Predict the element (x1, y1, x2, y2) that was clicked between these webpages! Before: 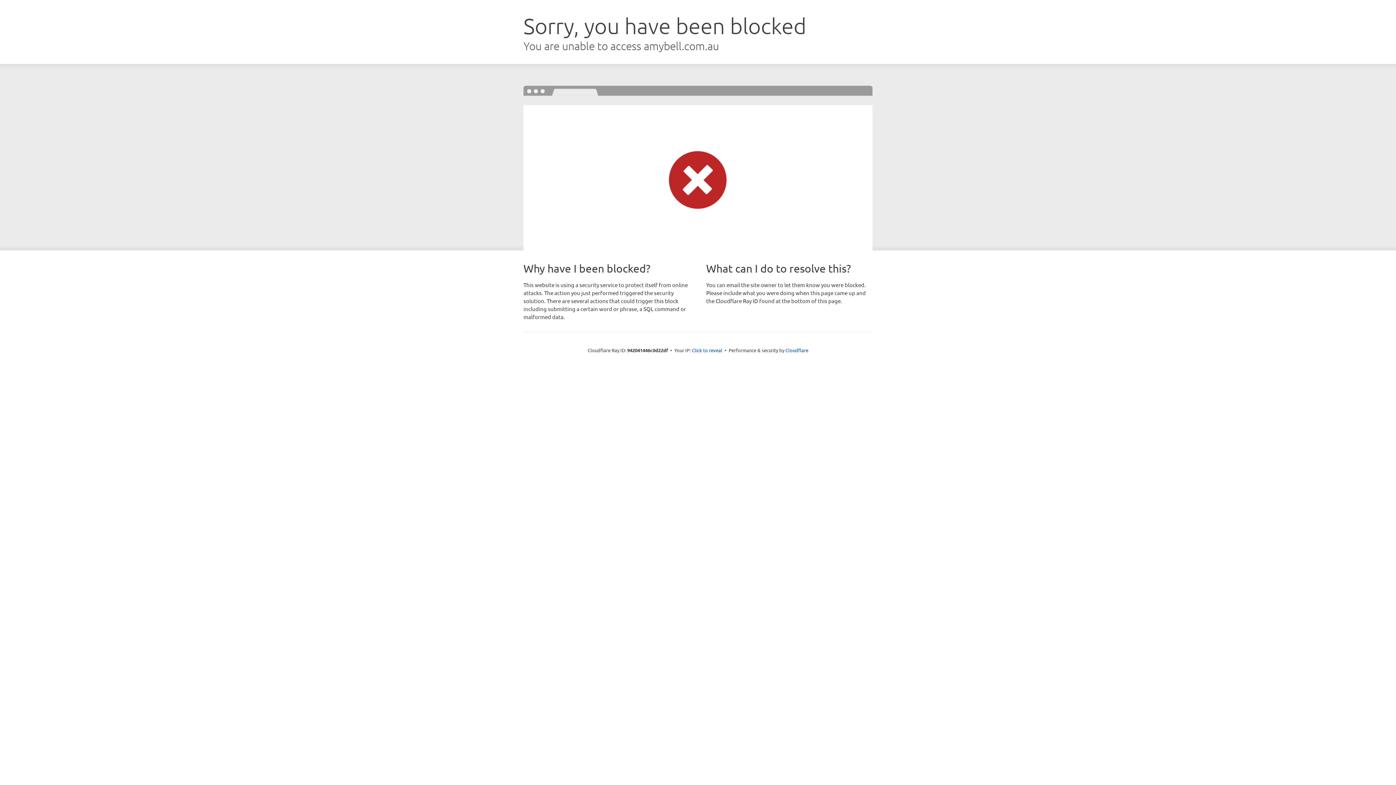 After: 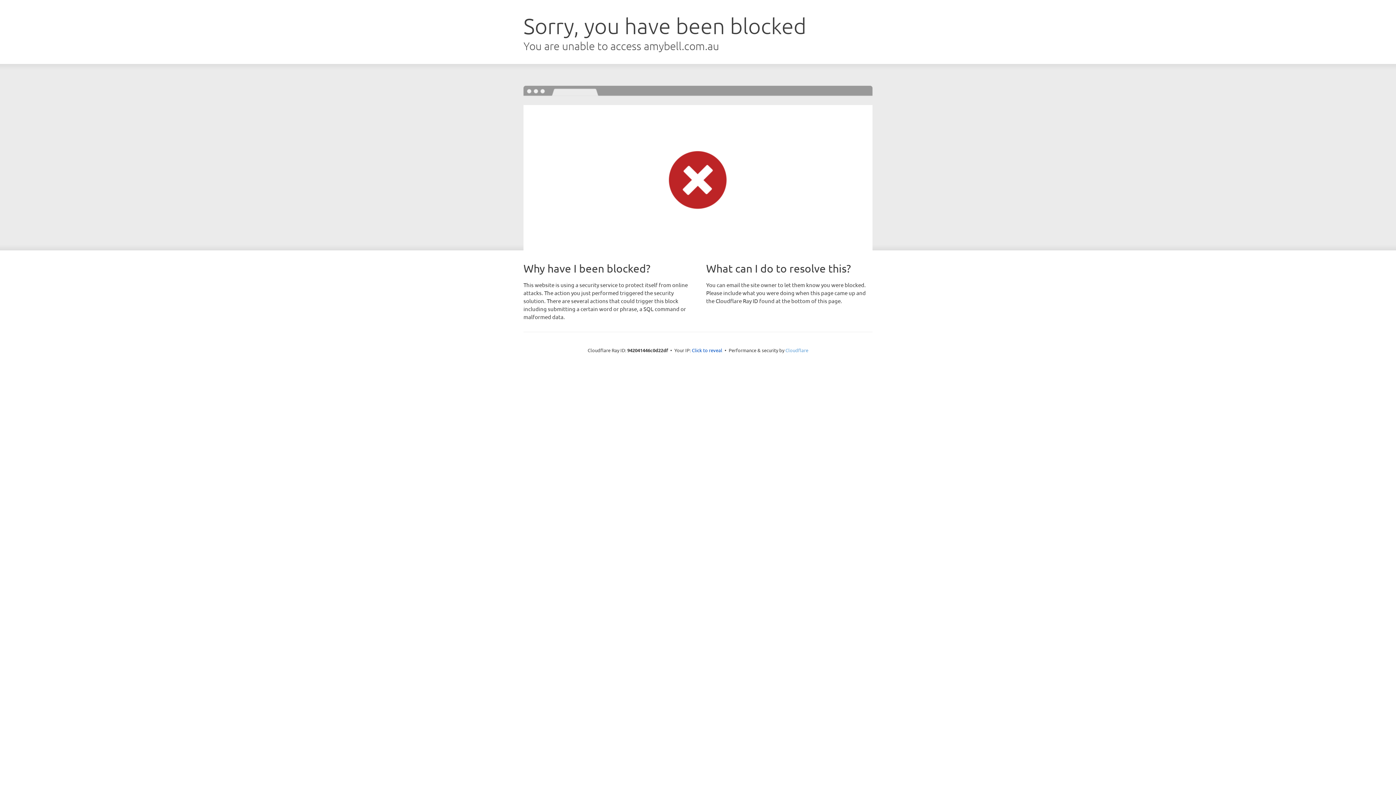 Action: bbox: (785, 347, 808, 353) label: Cloudflare